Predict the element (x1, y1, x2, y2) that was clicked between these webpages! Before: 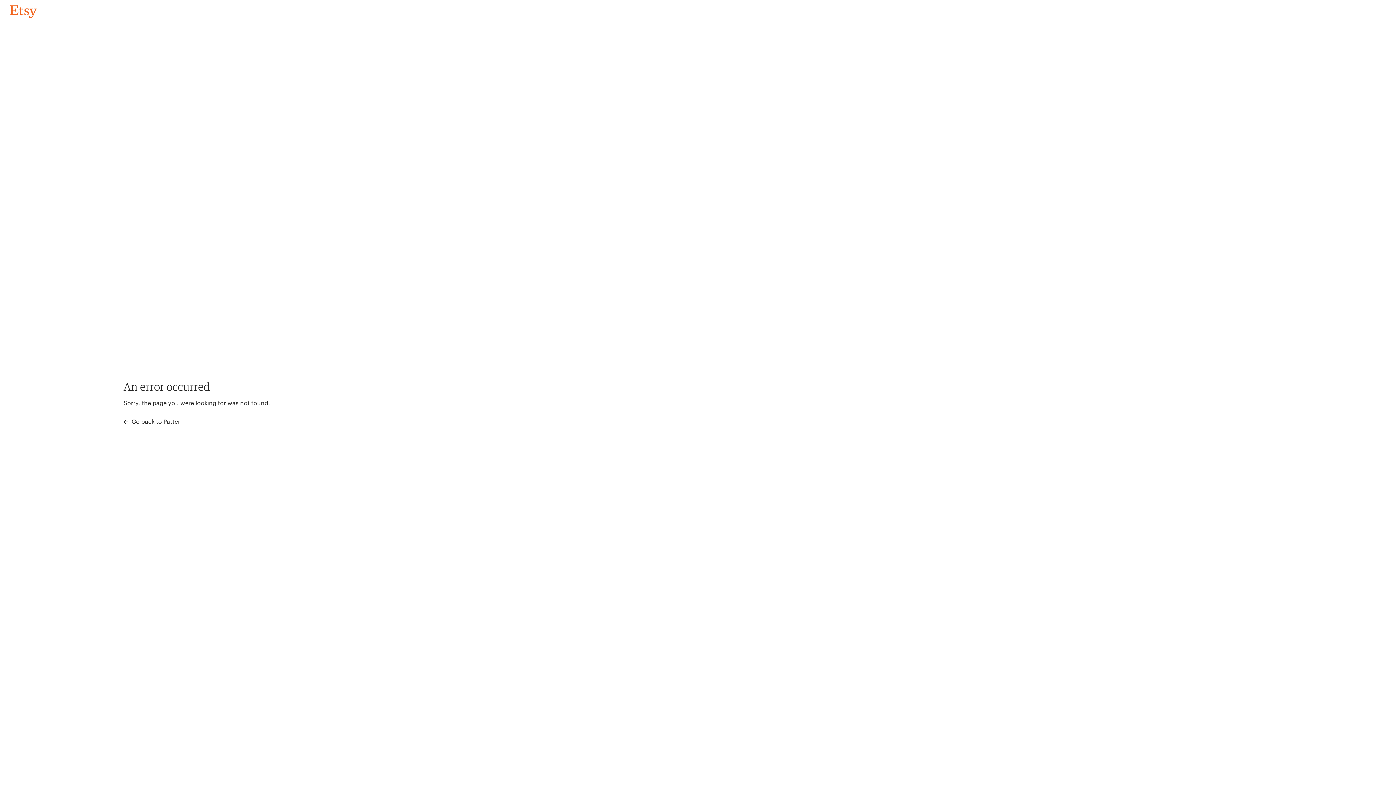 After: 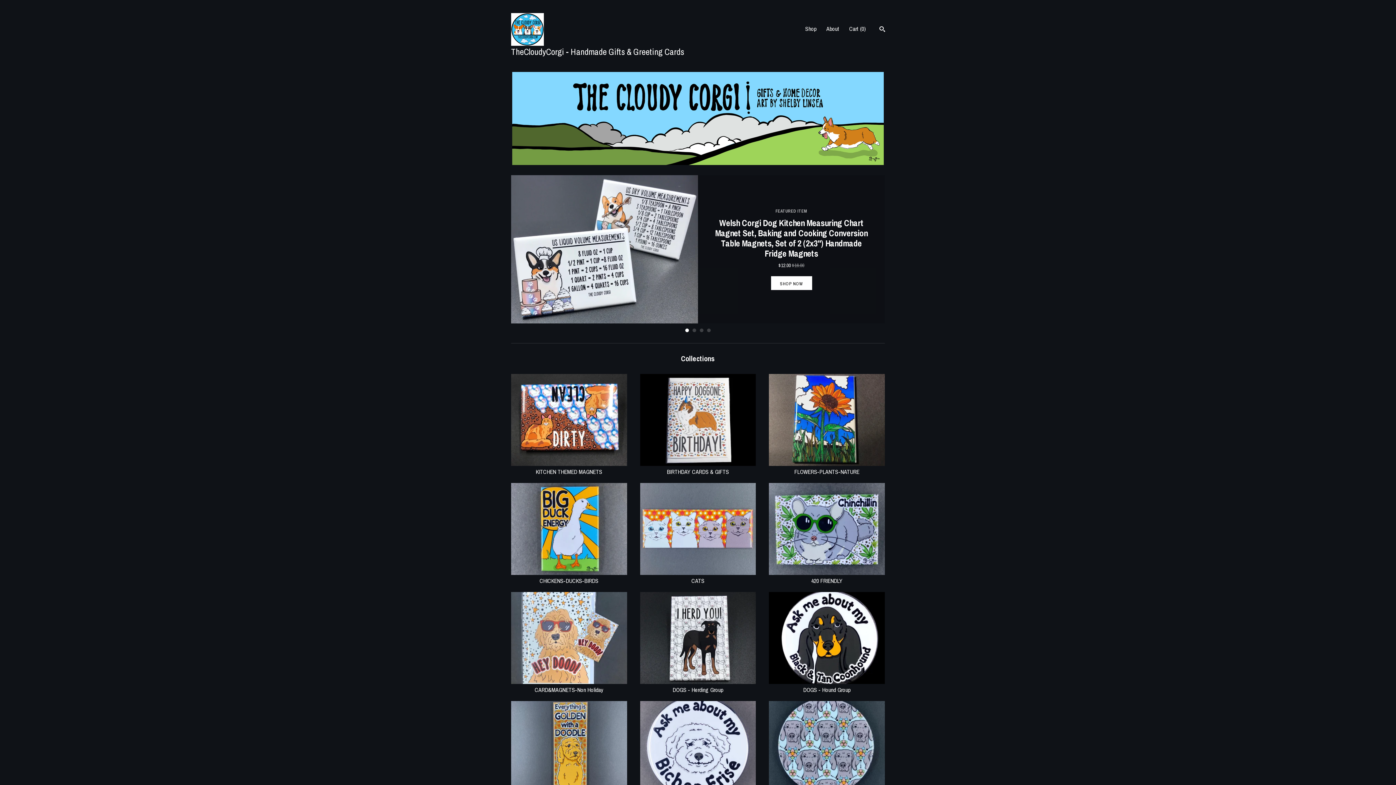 Action: bbox: (4, 3, 42, 18) label: Go back to Pattern